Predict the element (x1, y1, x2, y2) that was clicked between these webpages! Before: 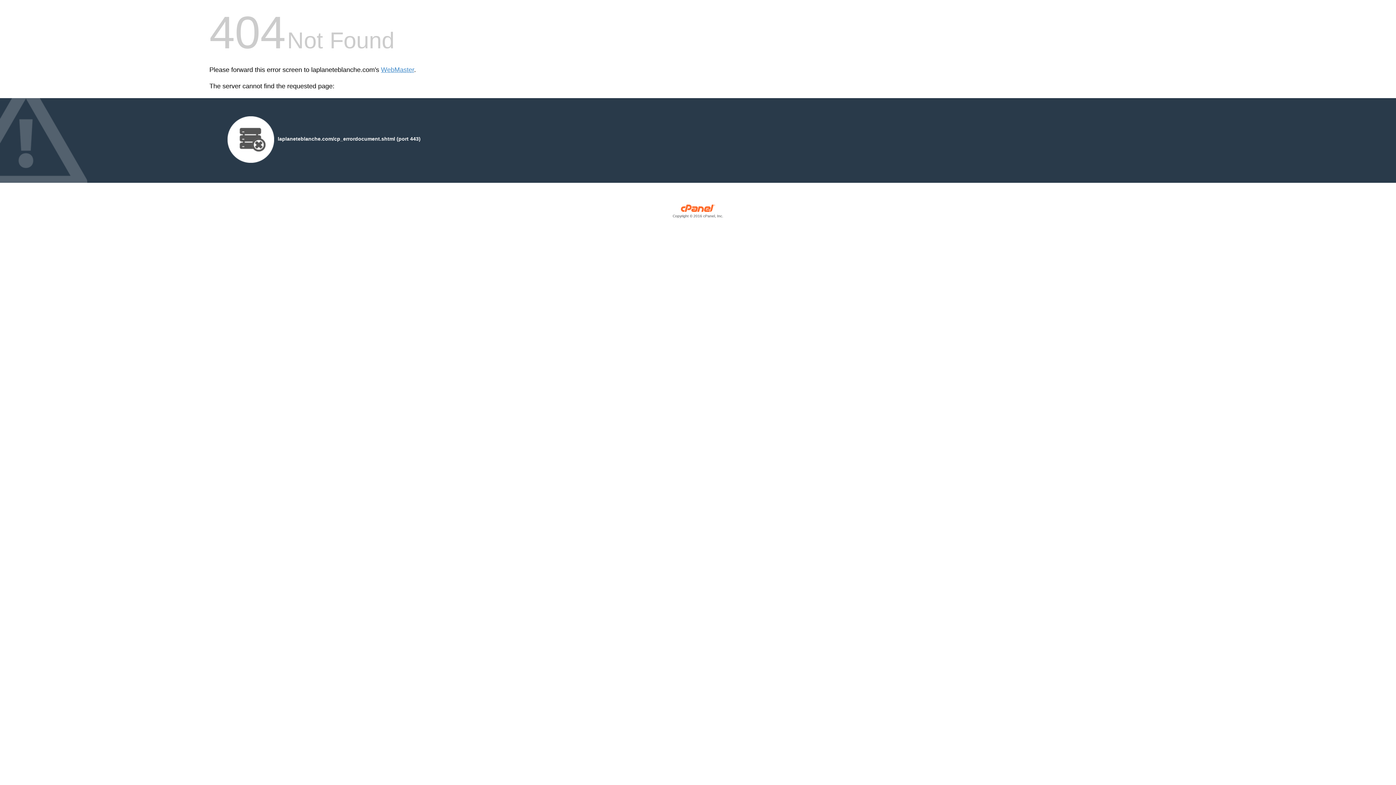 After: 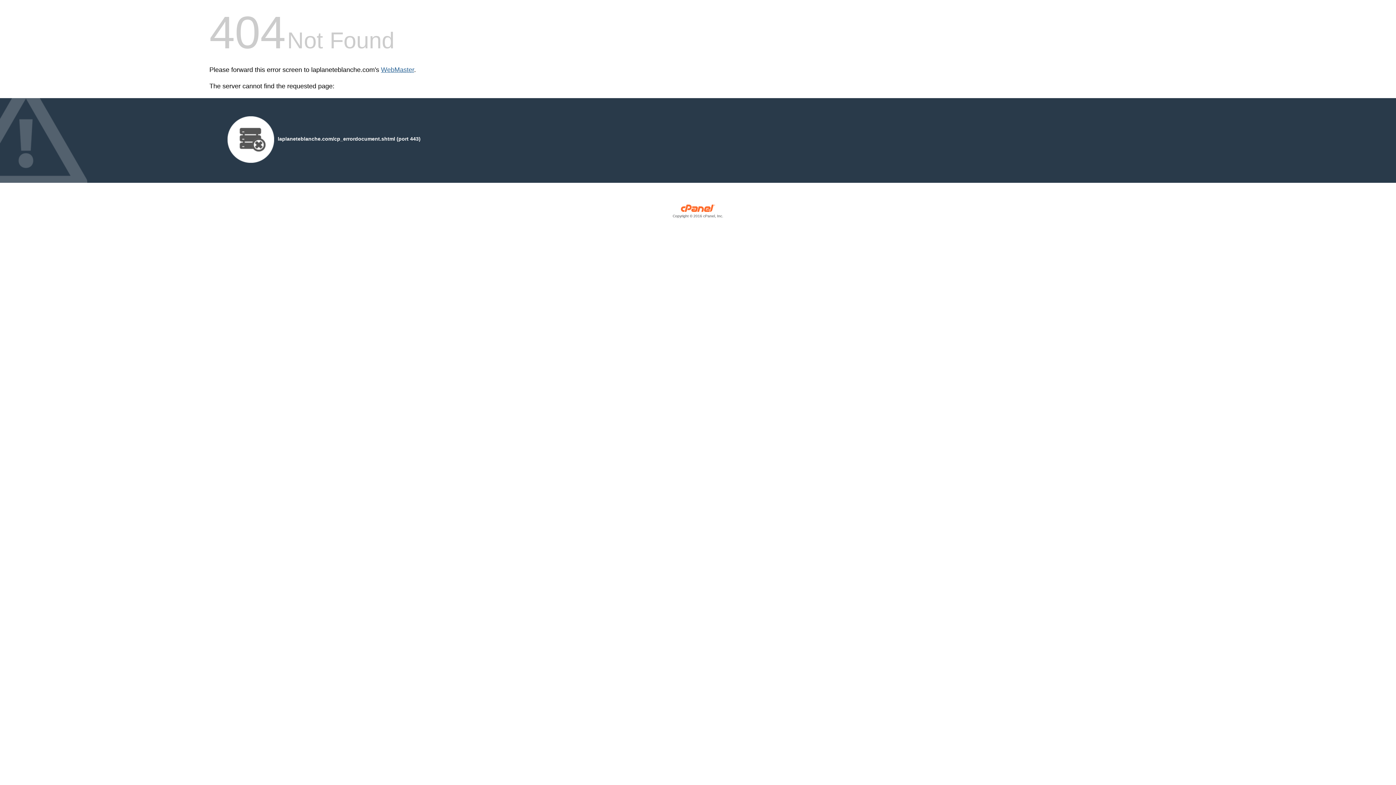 Action: bbox: (381, 66, 414, 73) label: WebMaster